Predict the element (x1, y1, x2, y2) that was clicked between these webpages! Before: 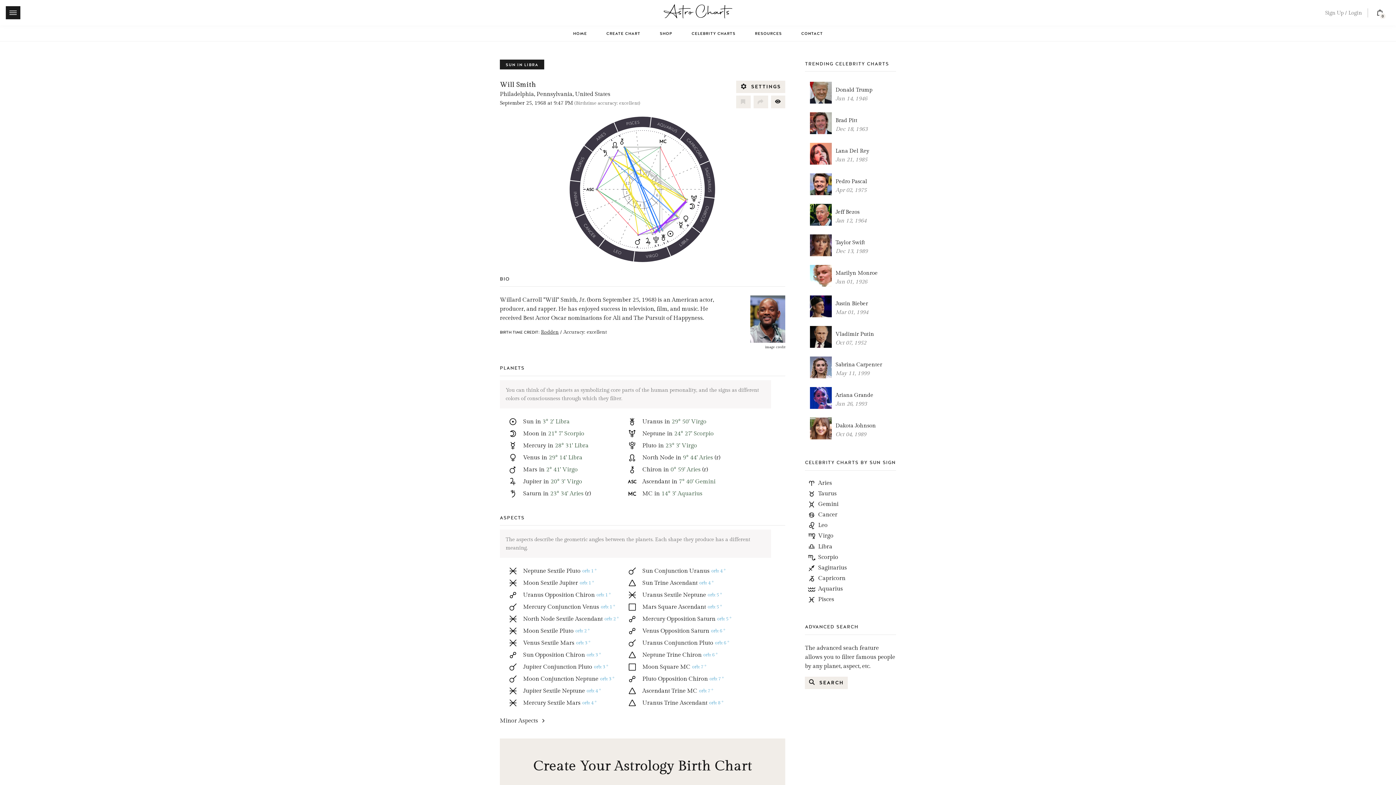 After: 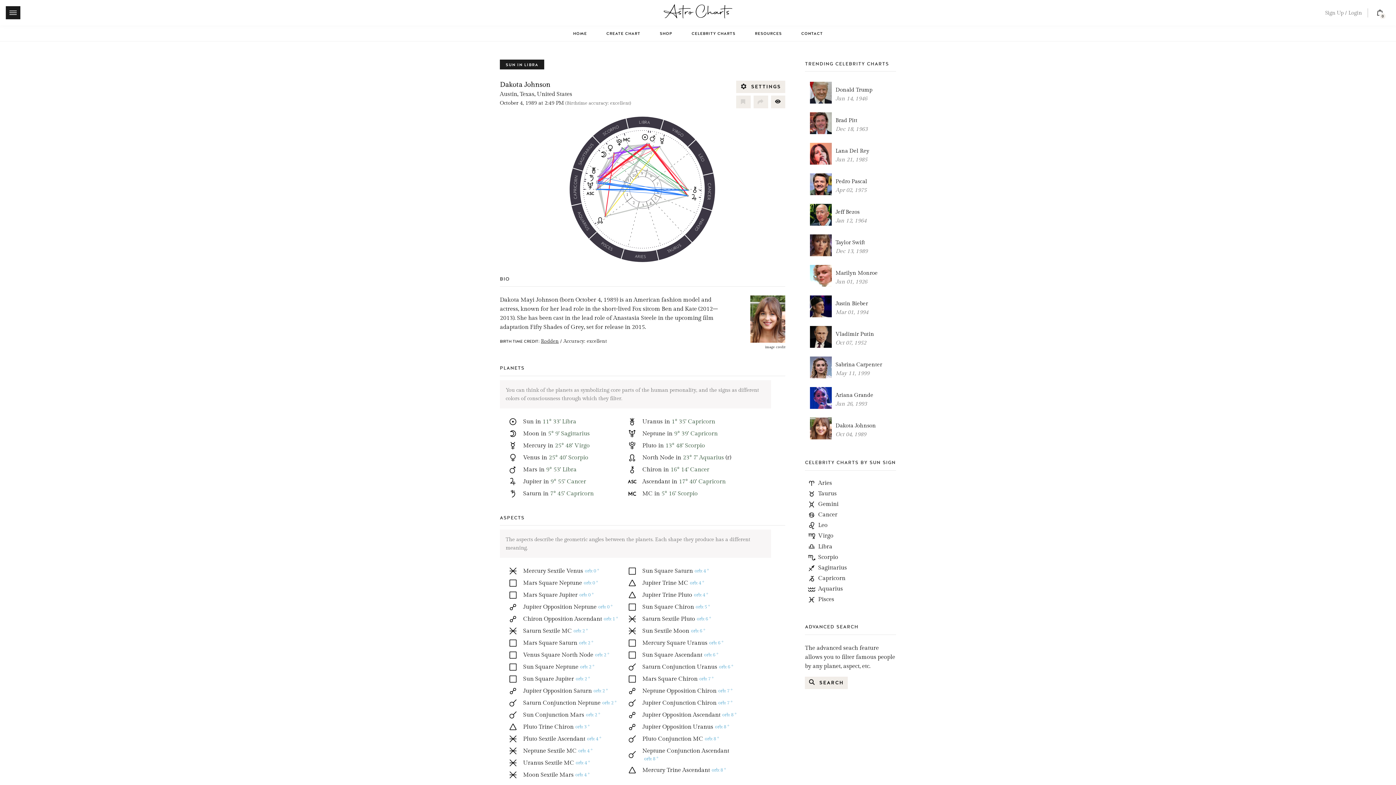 Action: bbox: (809, 420, 896, 439) label: Dakota Johnson

Oct 04, 1989